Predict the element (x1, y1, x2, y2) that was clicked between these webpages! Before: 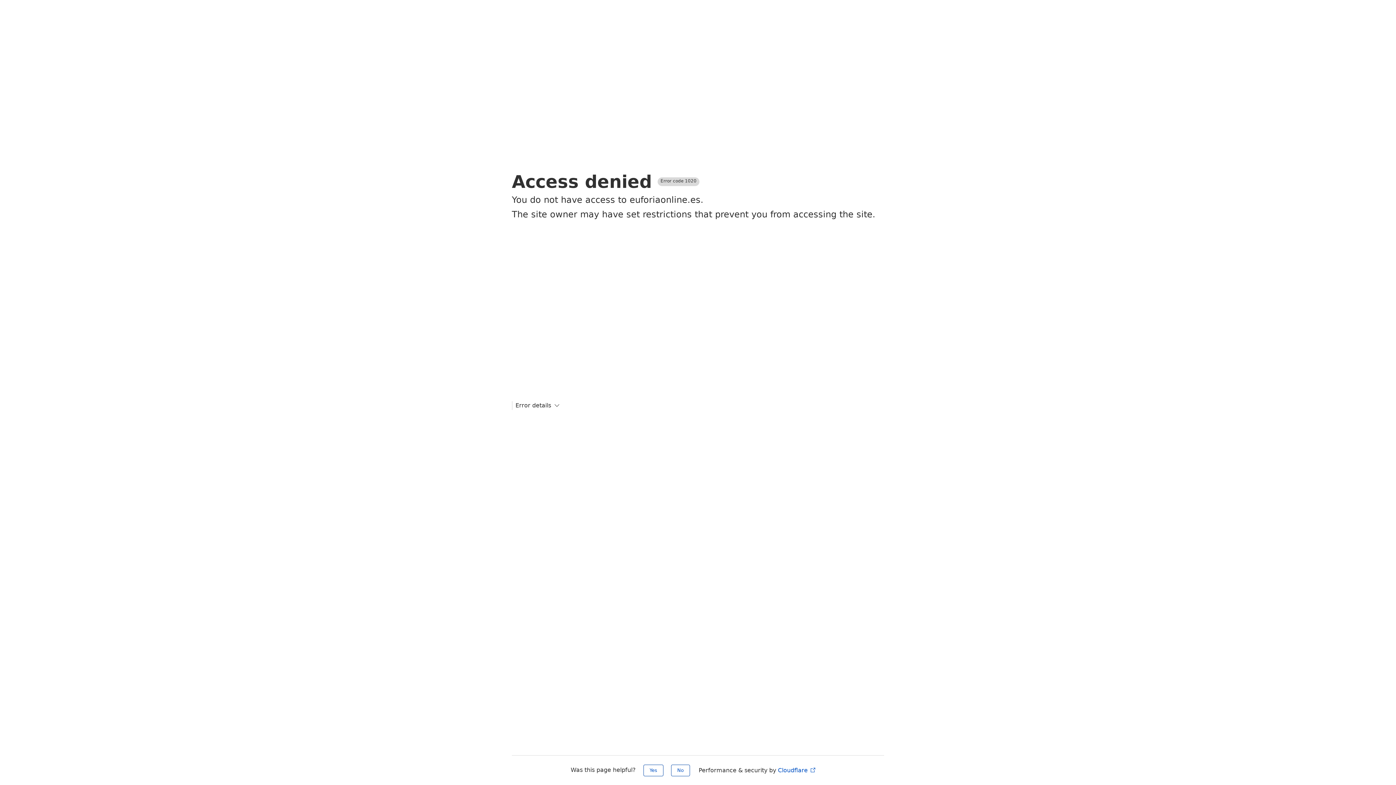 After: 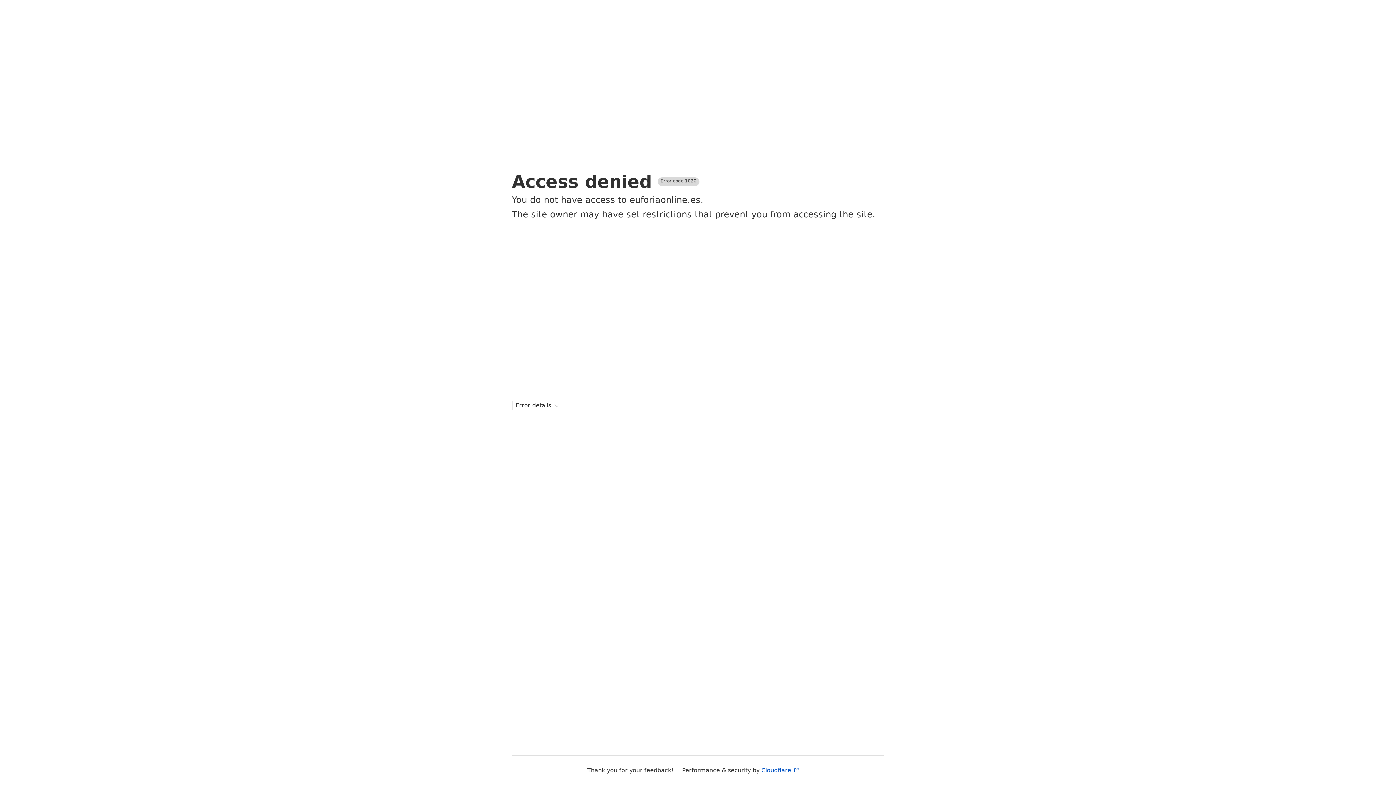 Action: label: No bbox: (671, 765, 690, 776)